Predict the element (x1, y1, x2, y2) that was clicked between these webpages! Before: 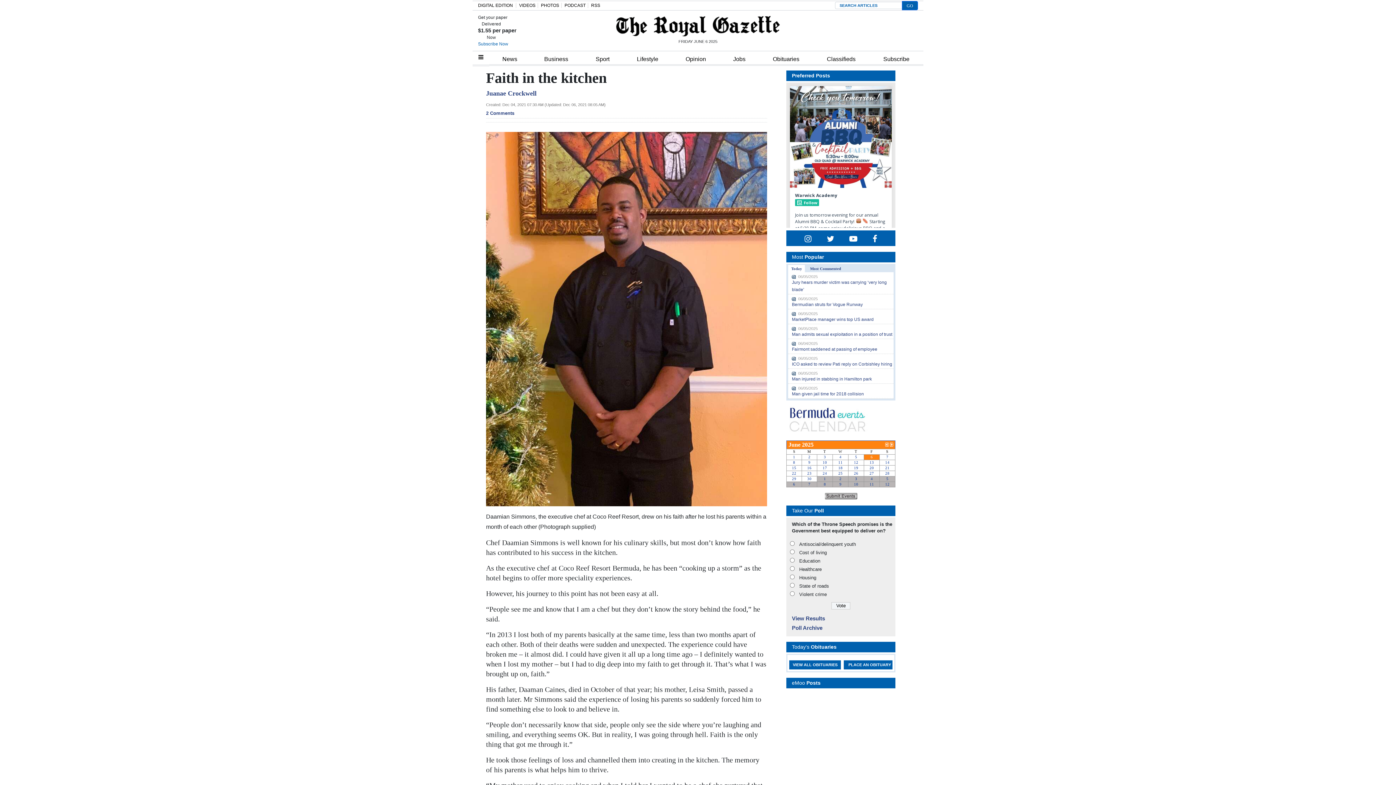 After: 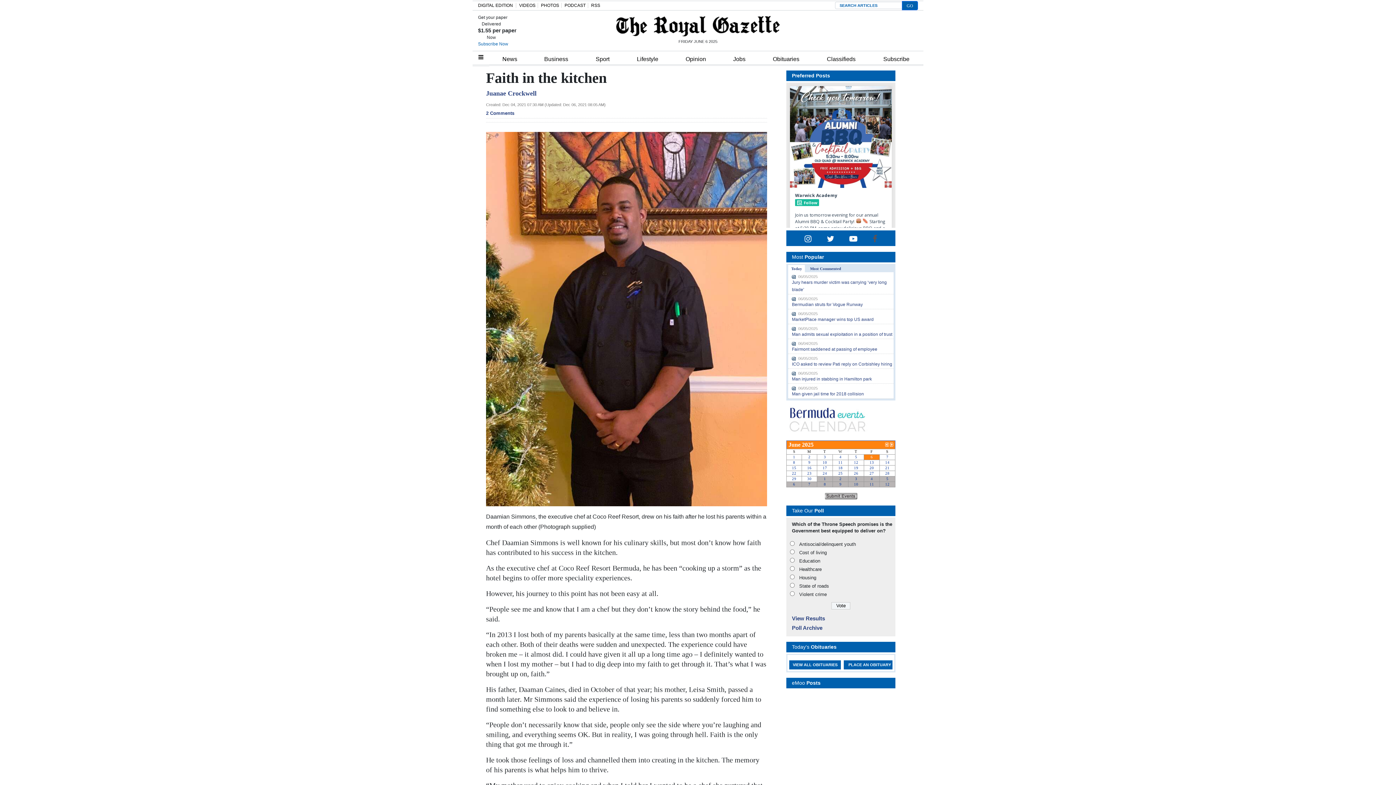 Action: bbox: (871, 233, 879, 244)